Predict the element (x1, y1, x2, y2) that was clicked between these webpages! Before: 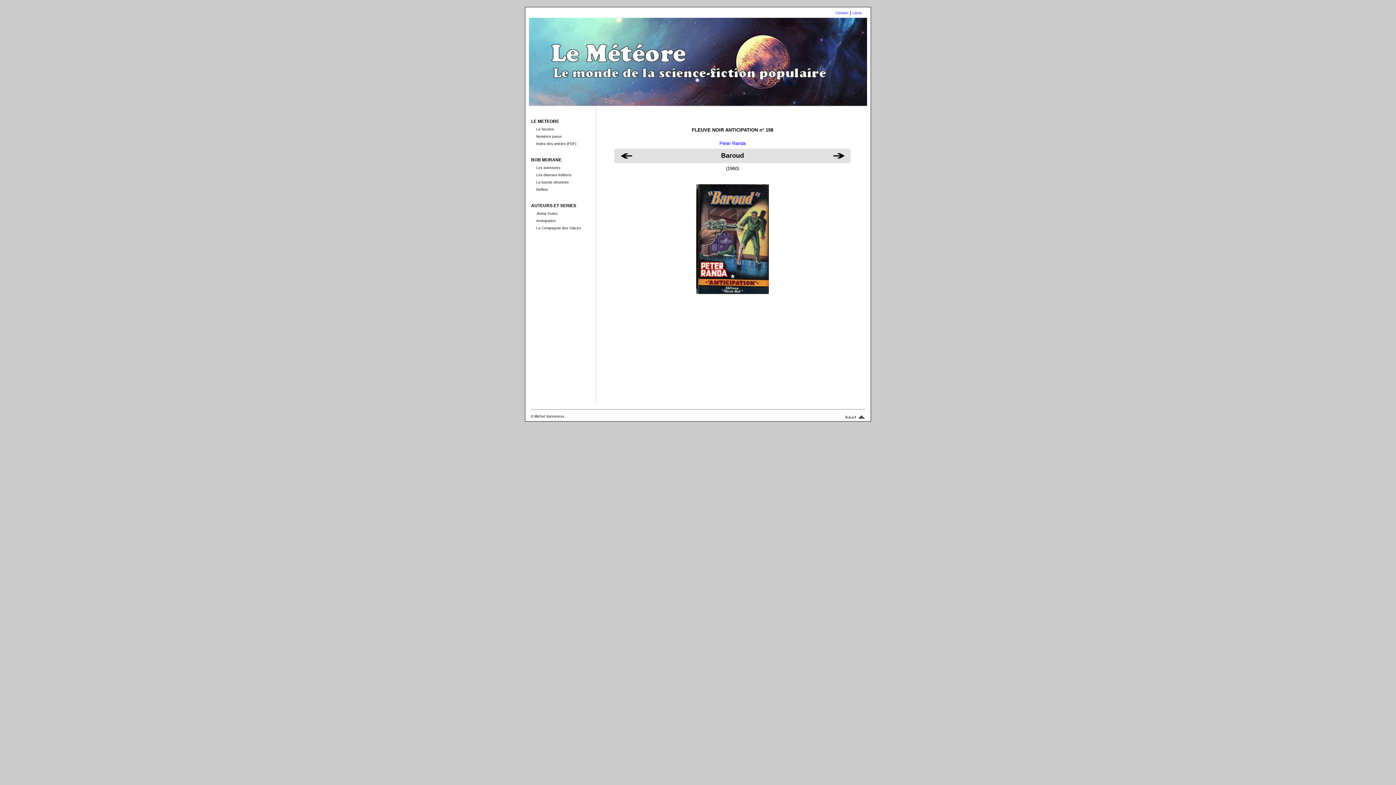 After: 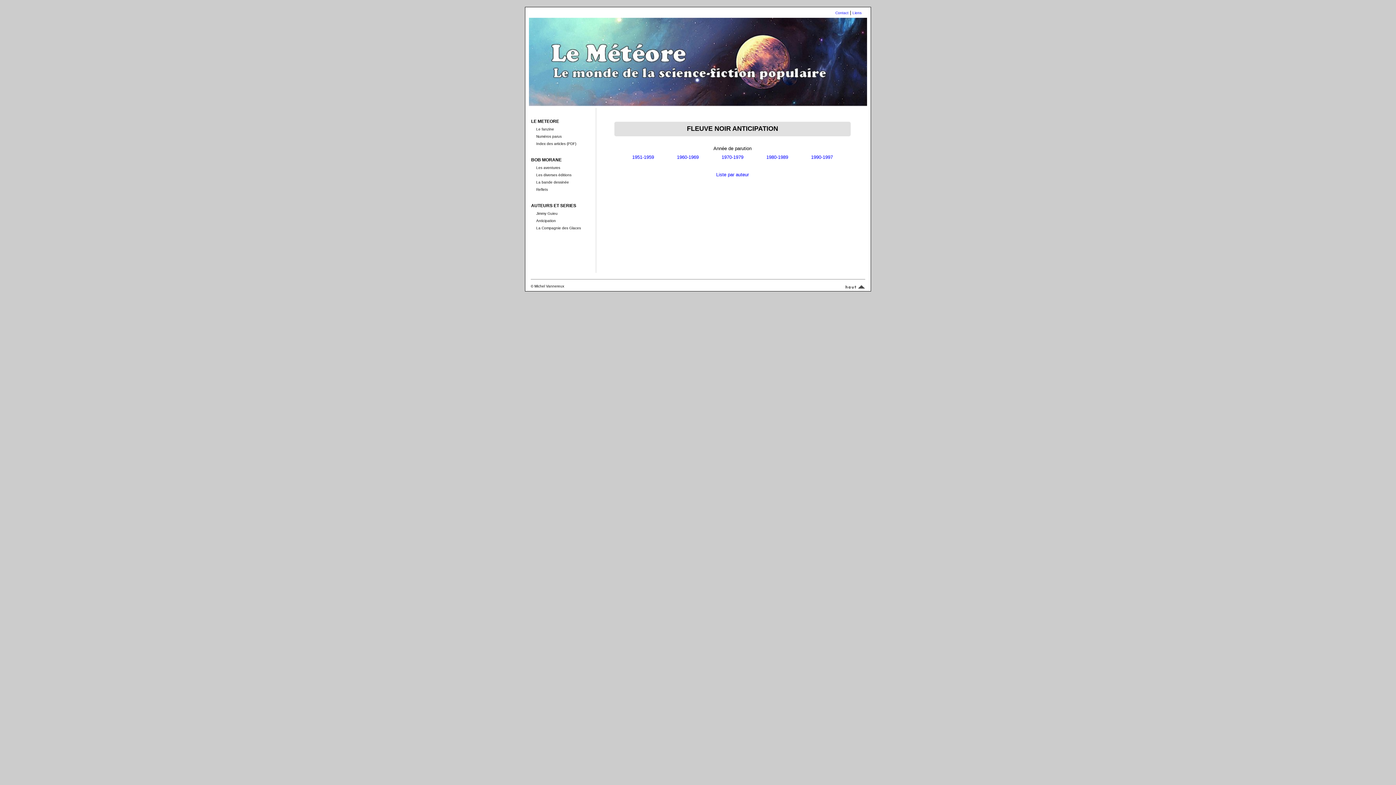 Action: bbox: (536, 218, 556, 222) label: Anticipation